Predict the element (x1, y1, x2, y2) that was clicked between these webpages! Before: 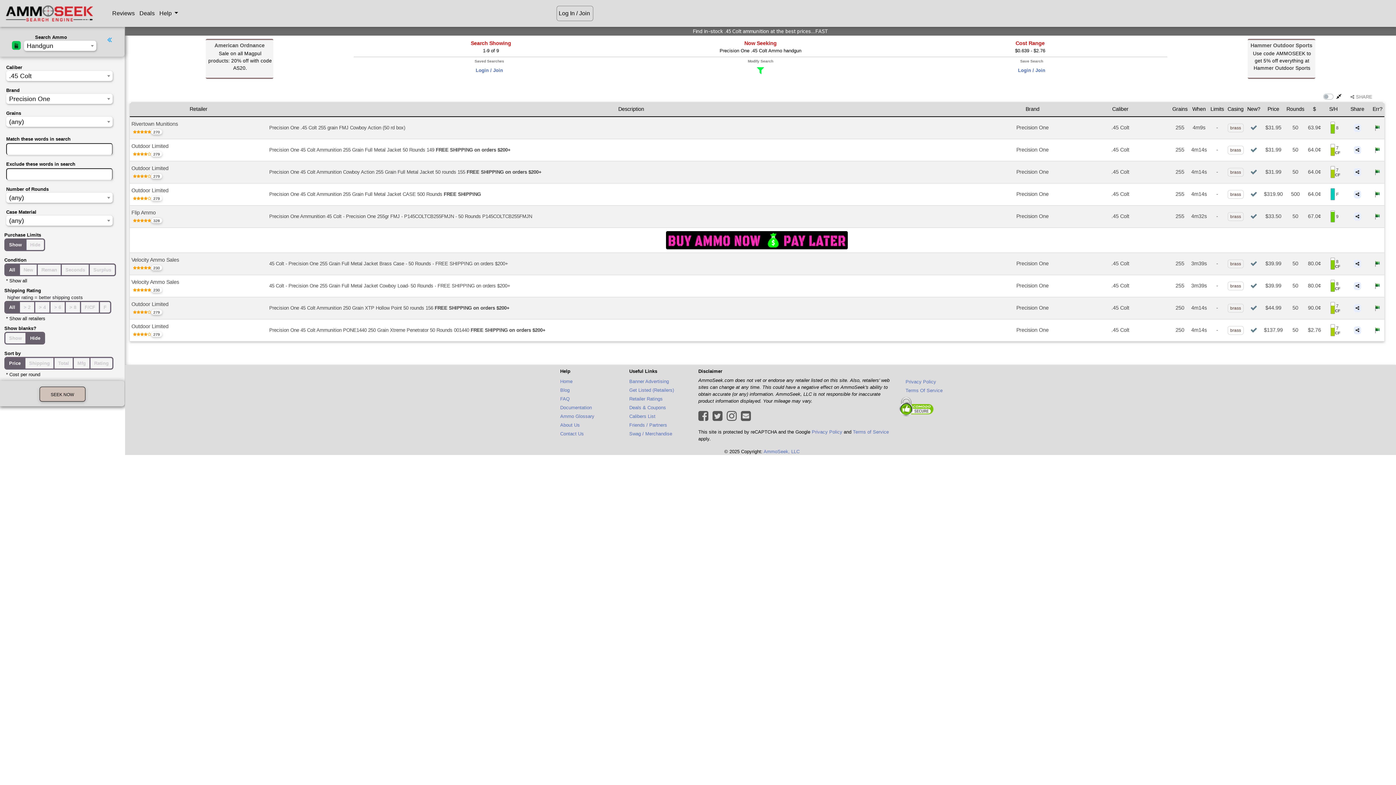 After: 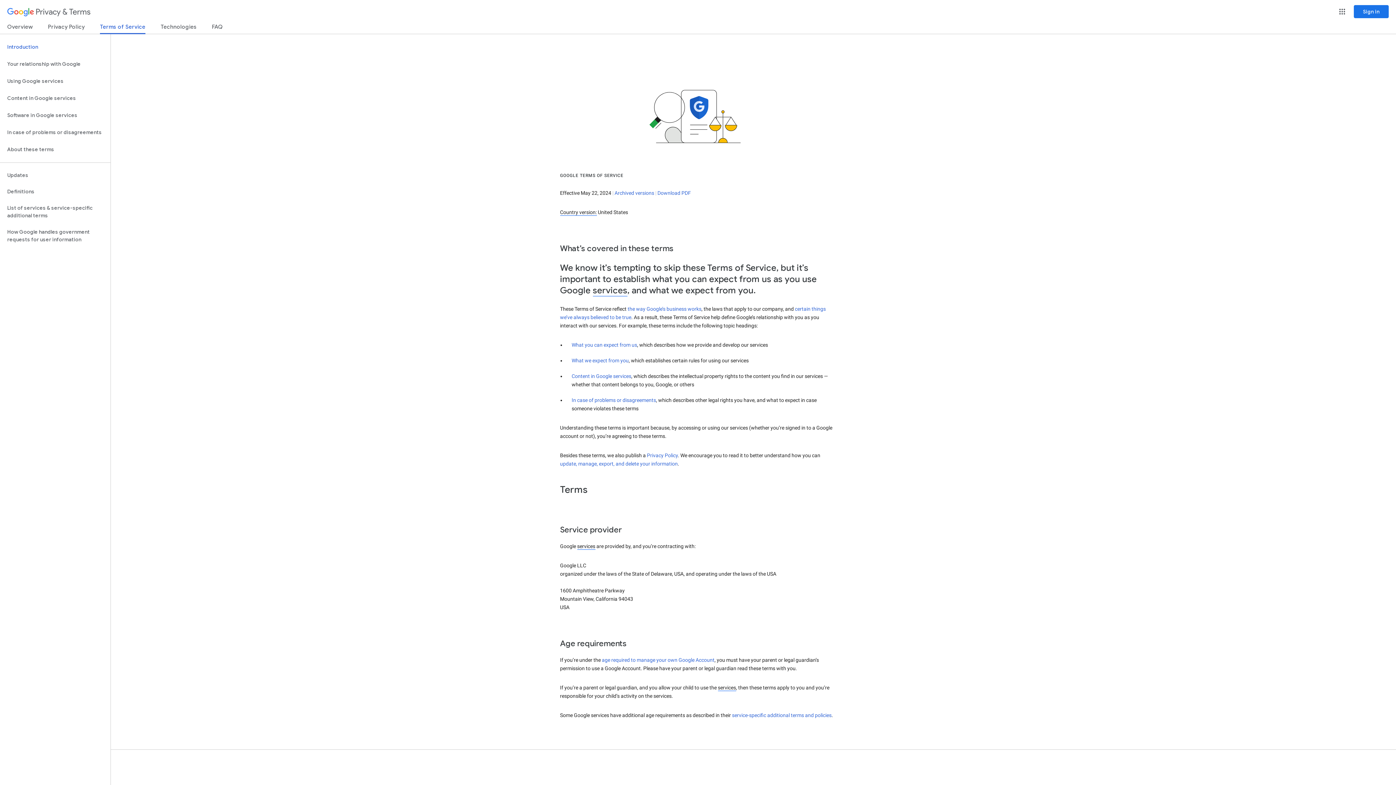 Action: label: Terms of Service bbox: (853, 429, 889, 434)